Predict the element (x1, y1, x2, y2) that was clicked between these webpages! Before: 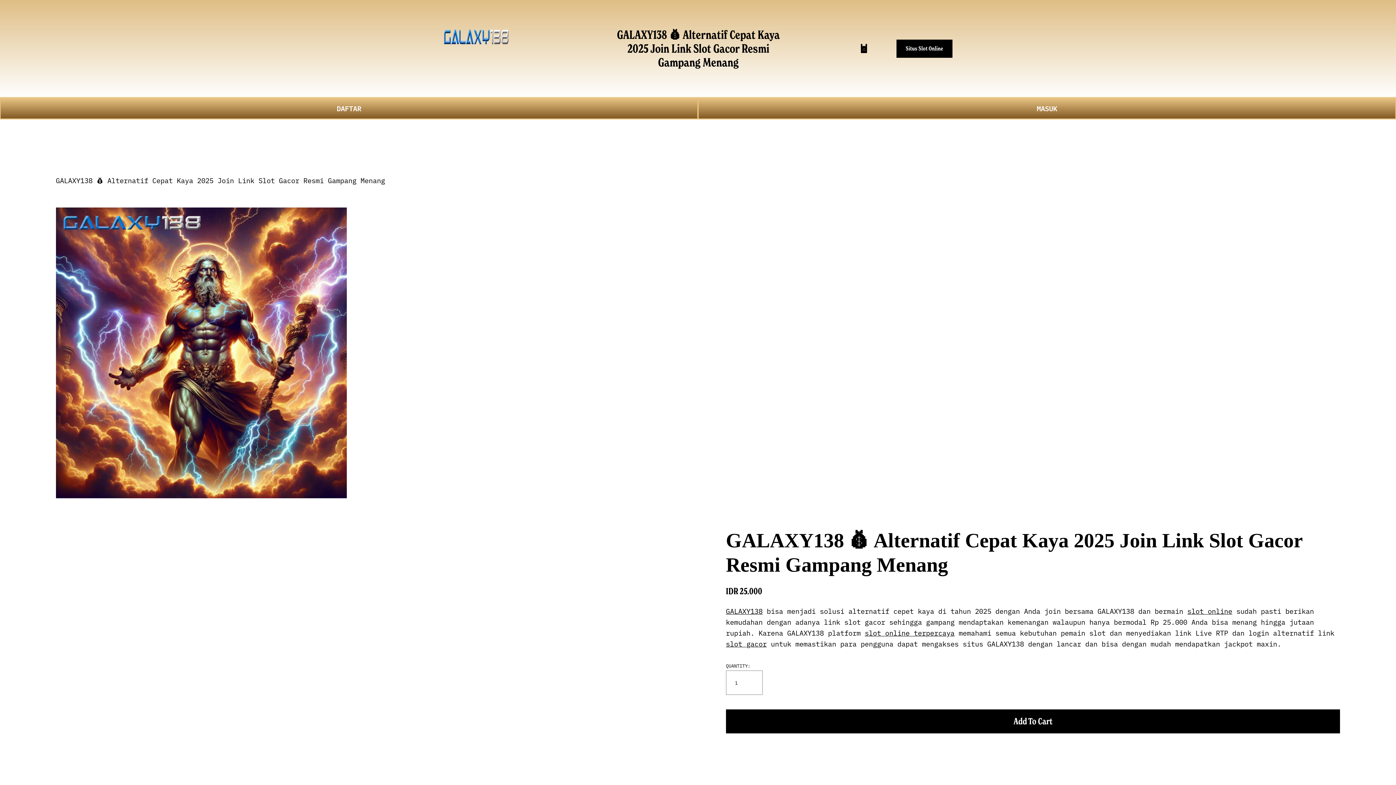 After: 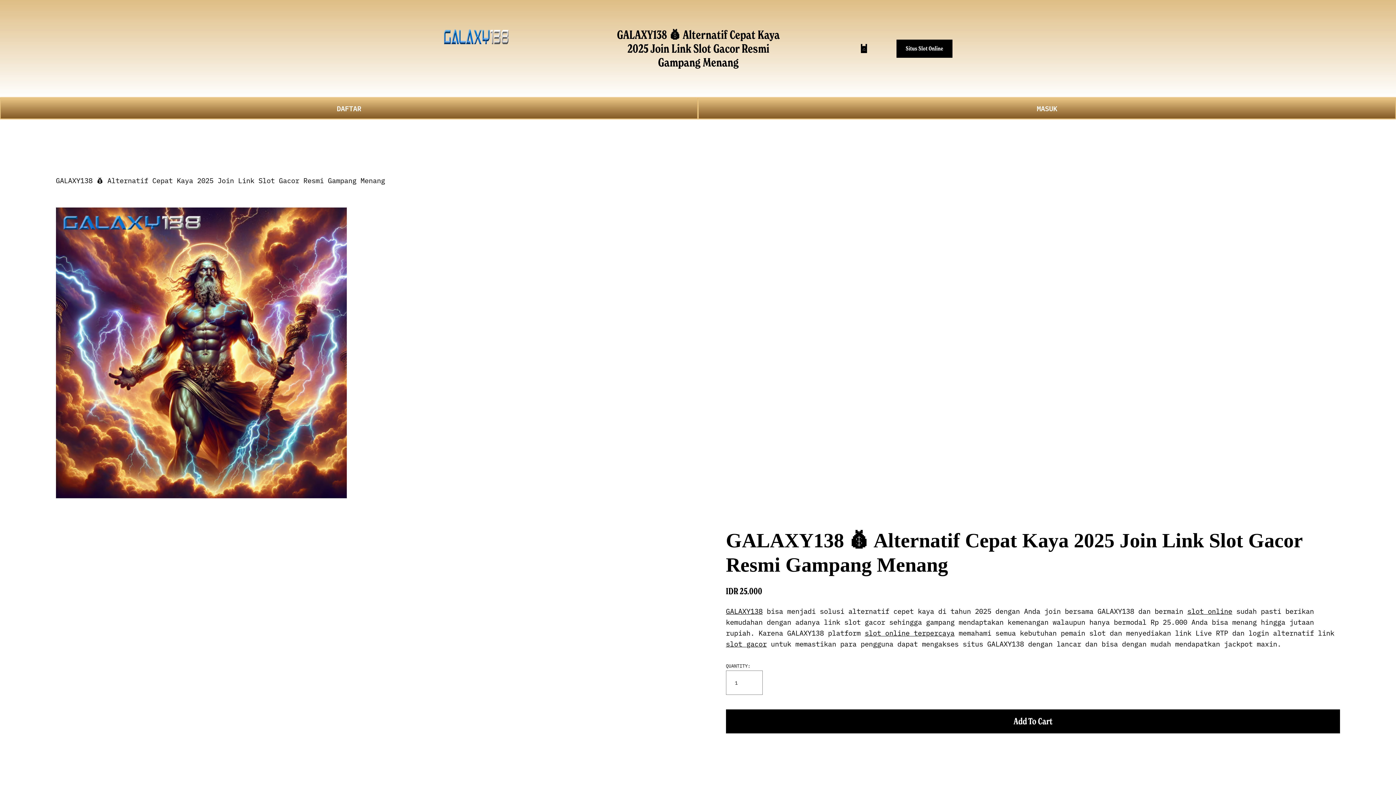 Action: label: GALAXY138 💰 Alternatif Cepat Kaya 2025 Join Link Slot Gacor Resmi Gampang Menang bbox: (55, 175, 385, 185)